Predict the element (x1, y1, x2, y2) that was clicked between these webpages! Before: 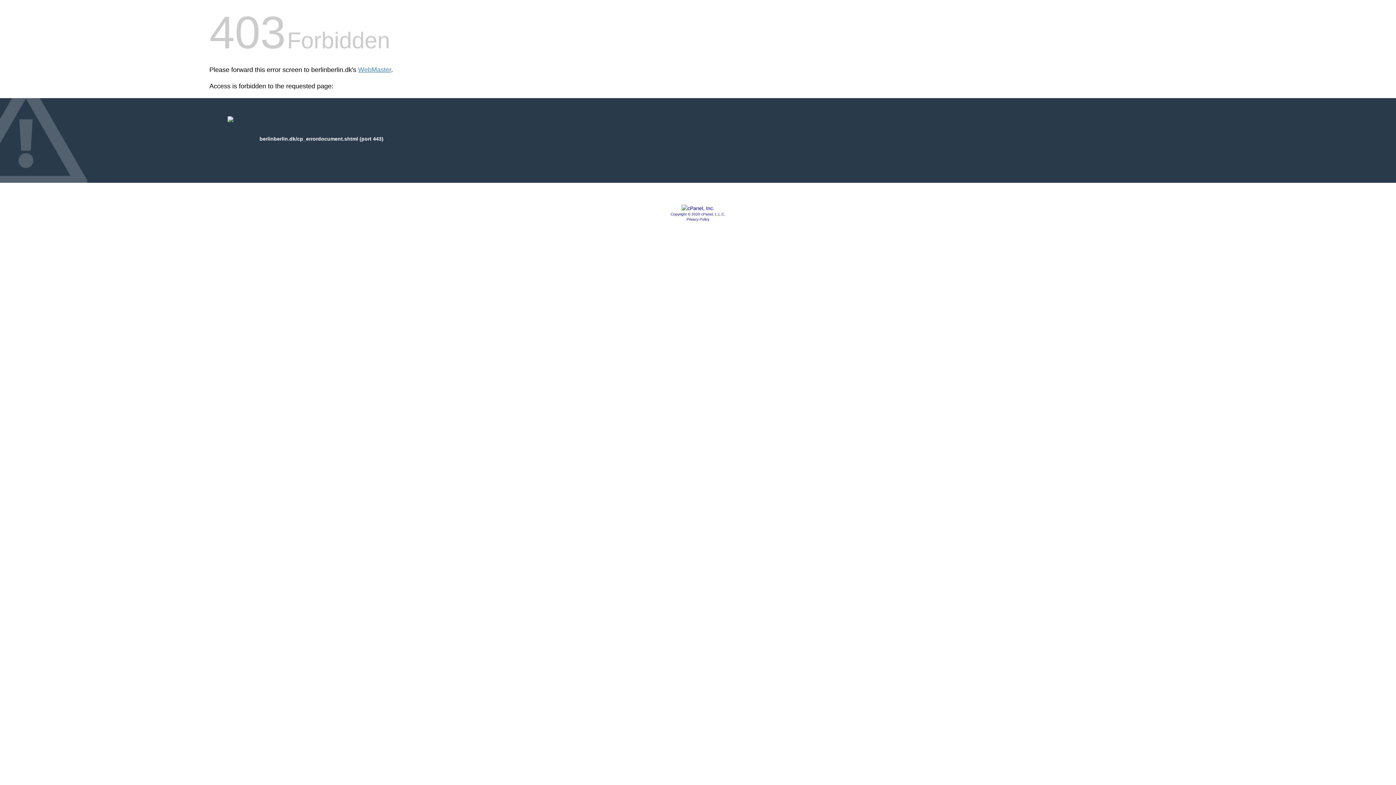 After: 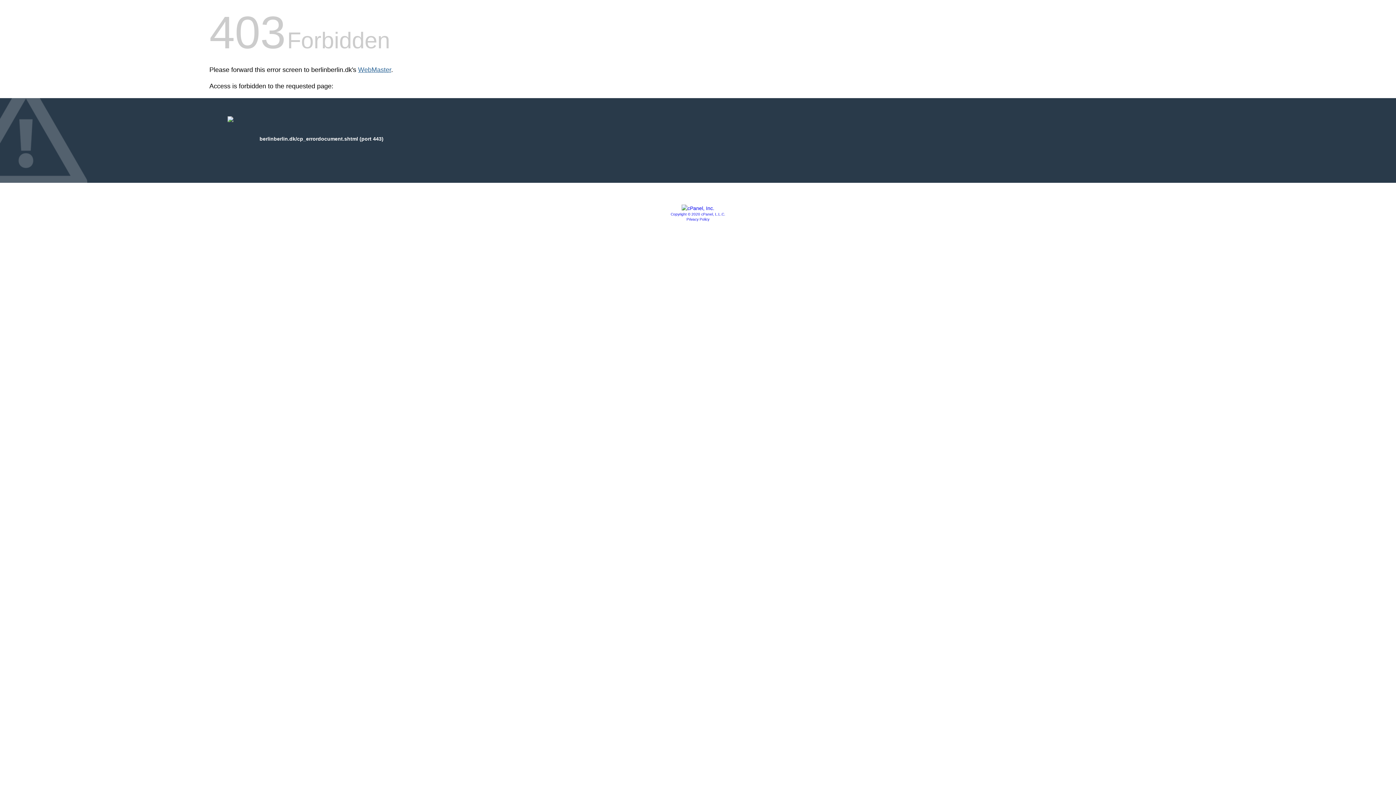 Action: label: WebMaster bbox: (358, 66, 391, 73)